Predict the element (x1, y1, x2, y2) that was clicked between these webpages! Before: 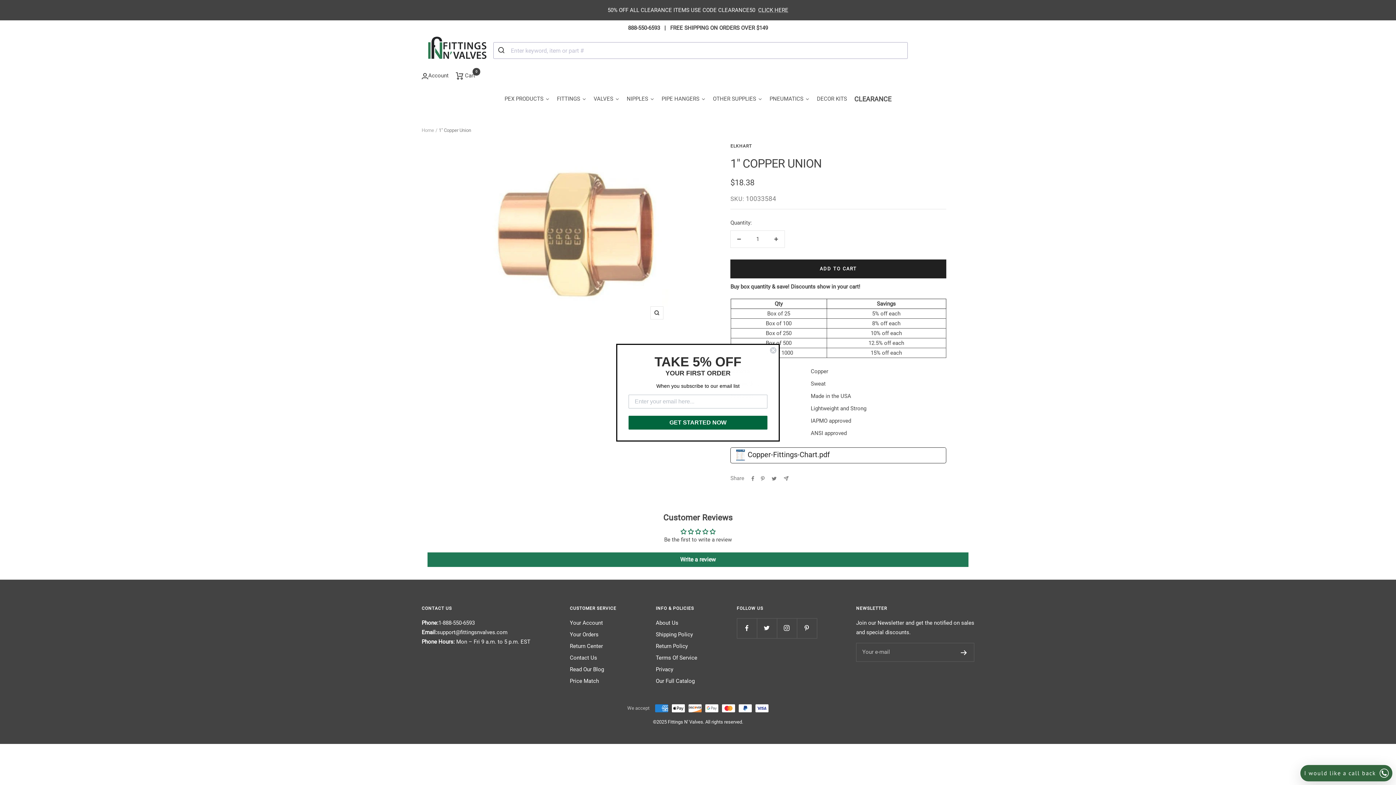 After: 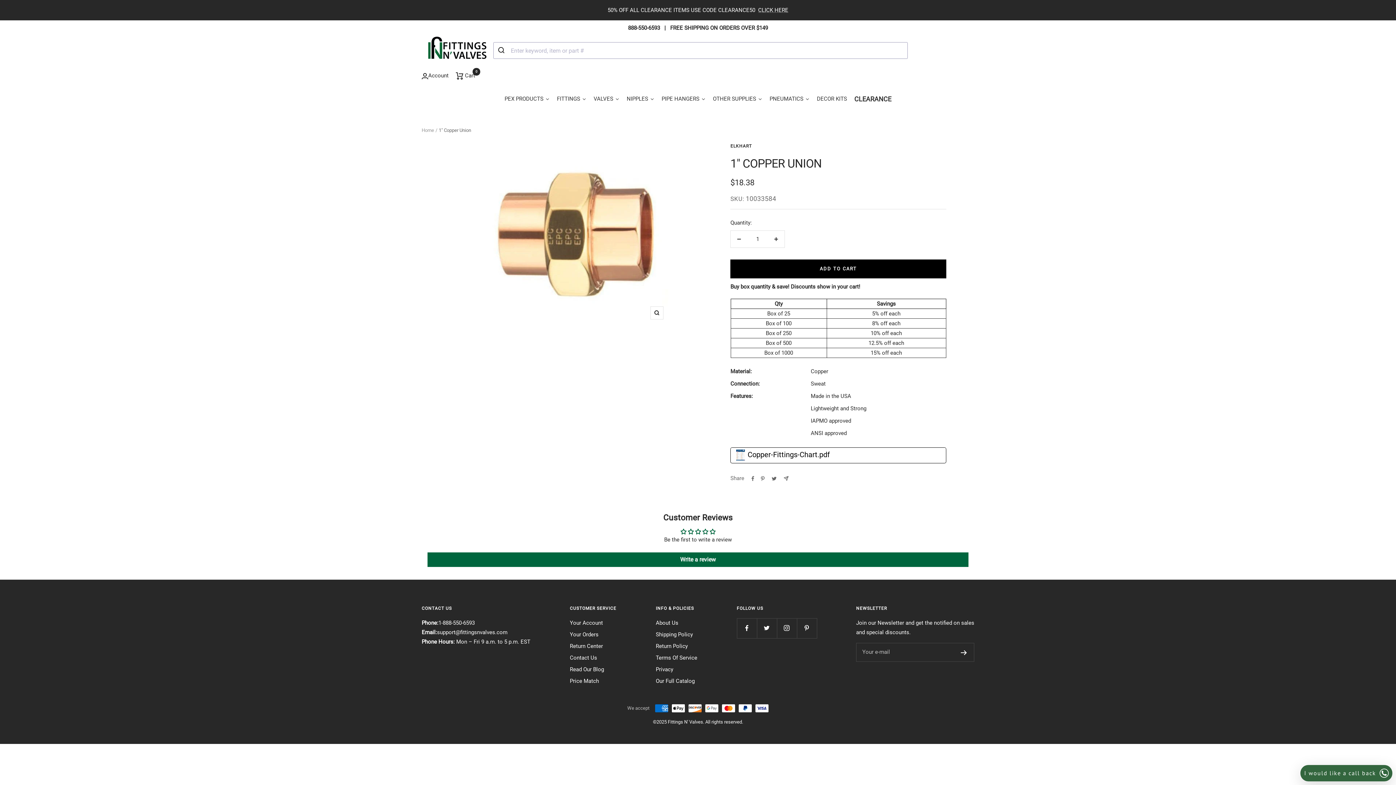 Action: label: Close dialog bbox: (769, 346, 777, 354)